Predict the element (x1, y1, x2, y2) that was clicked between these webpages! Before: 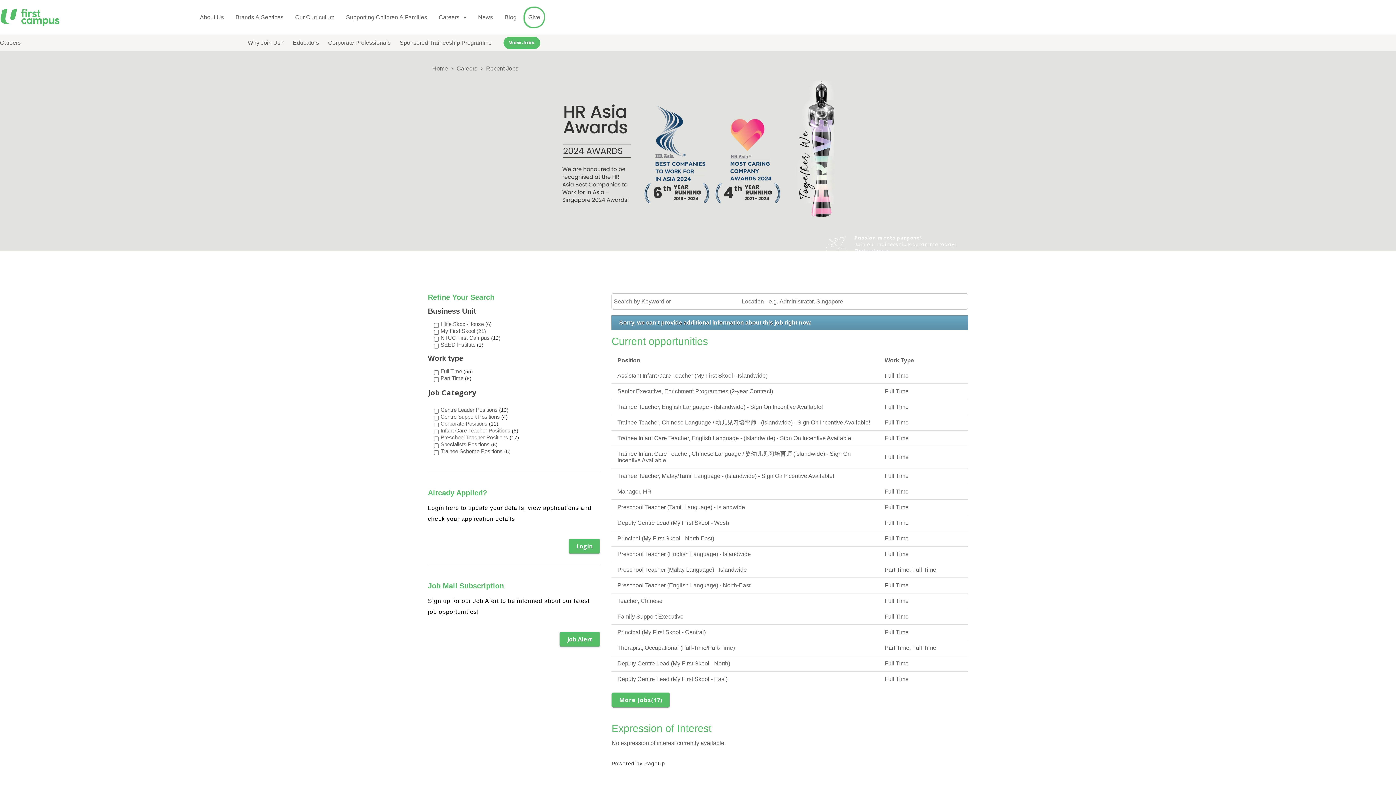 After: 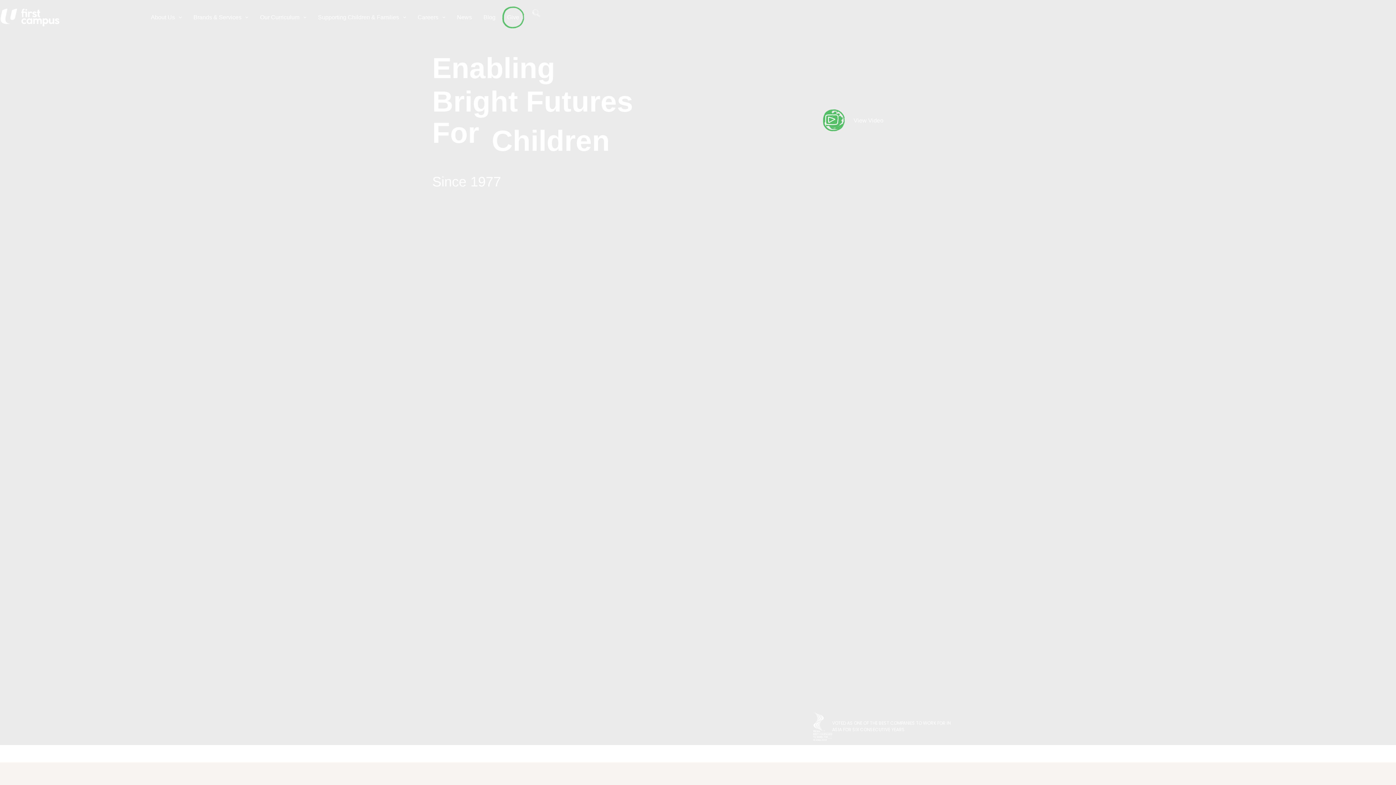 Action: bbox: (0, 8, 60, 26)